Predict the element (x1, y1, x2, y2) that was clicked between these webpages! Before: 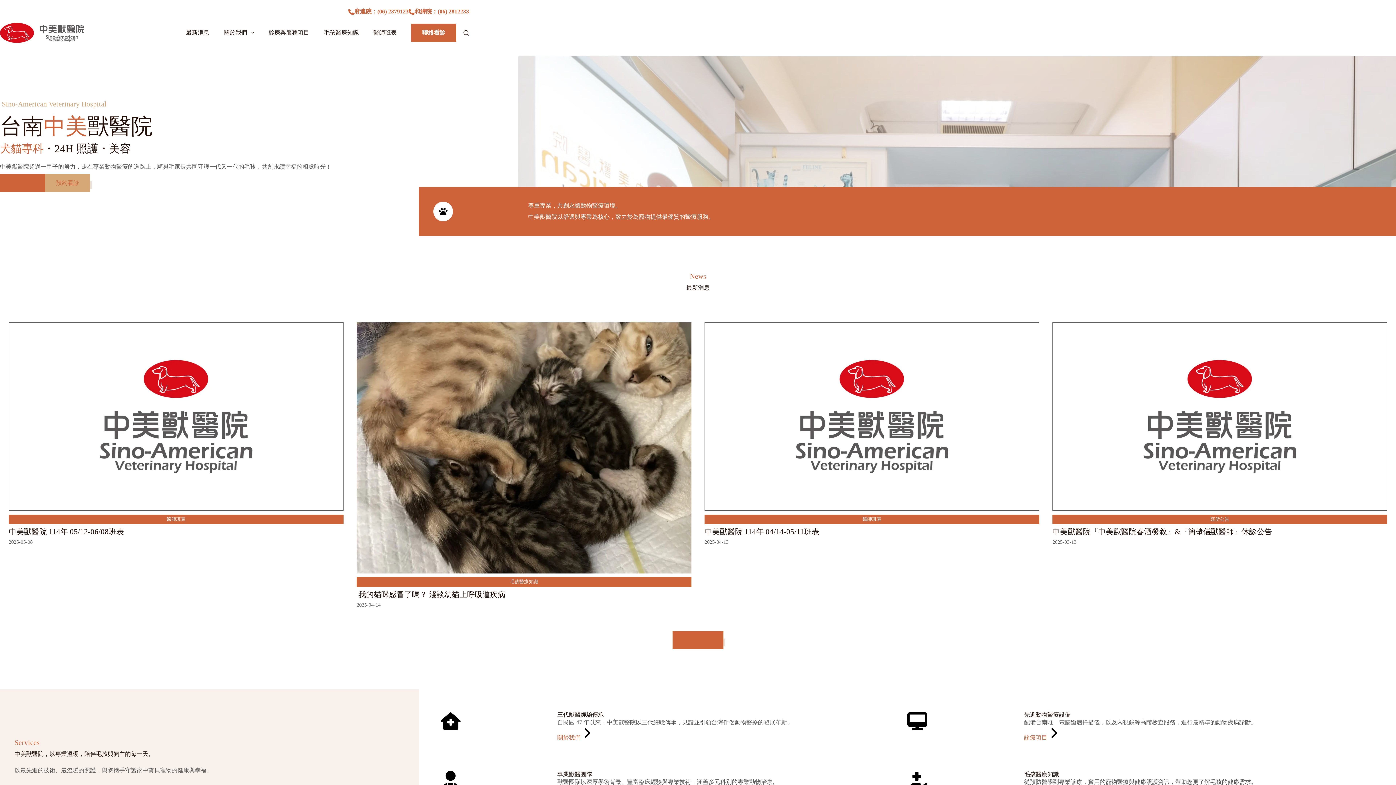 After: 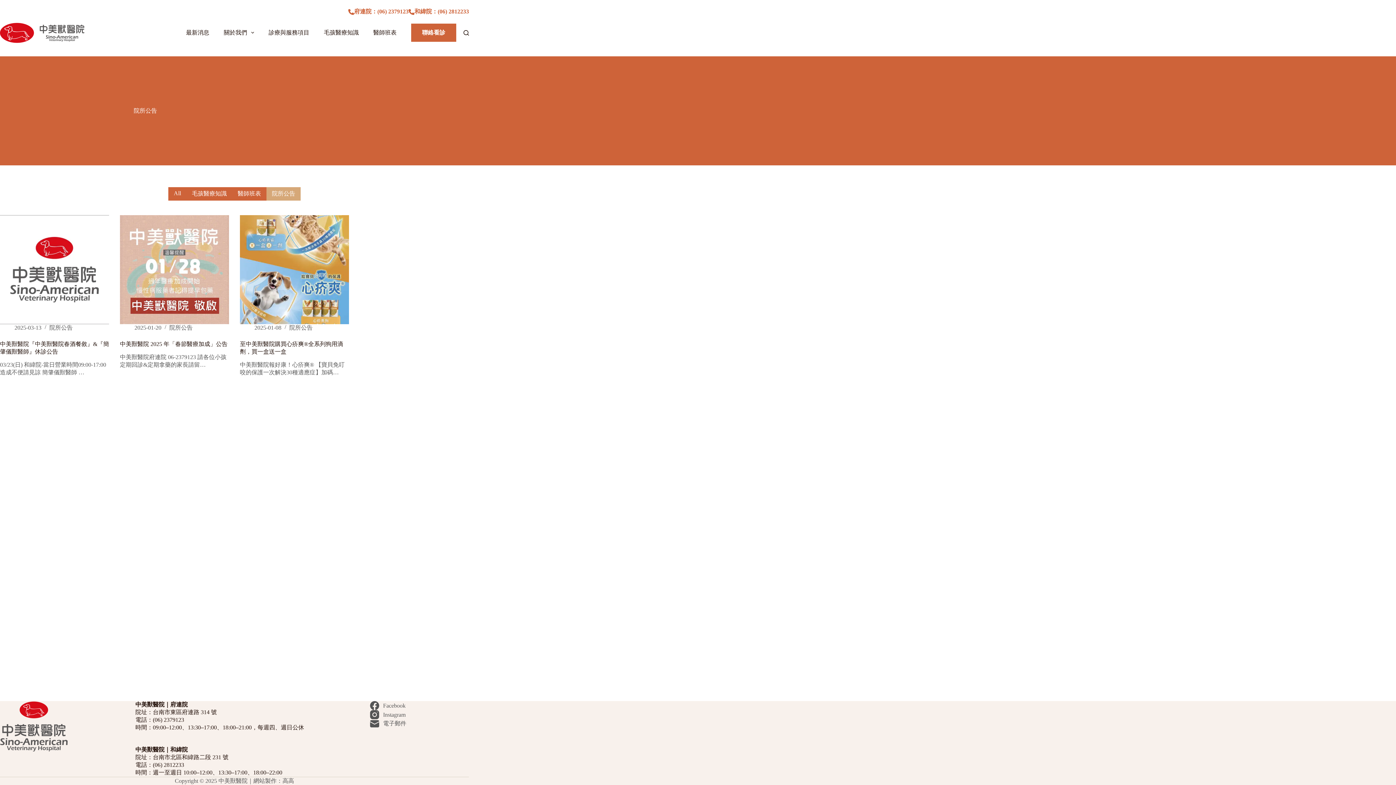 Action: bbox: (1210, 516, 1229, 522) label: 院所公告